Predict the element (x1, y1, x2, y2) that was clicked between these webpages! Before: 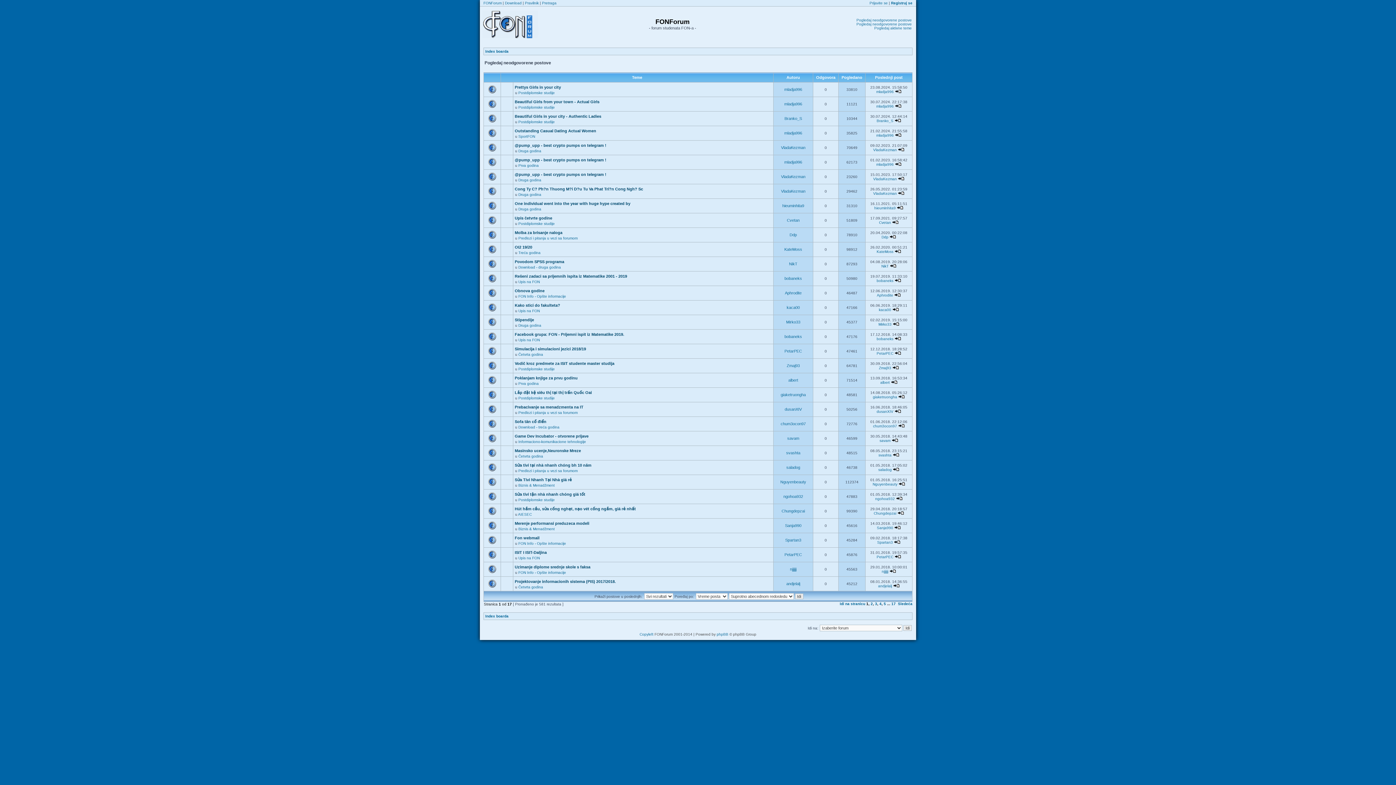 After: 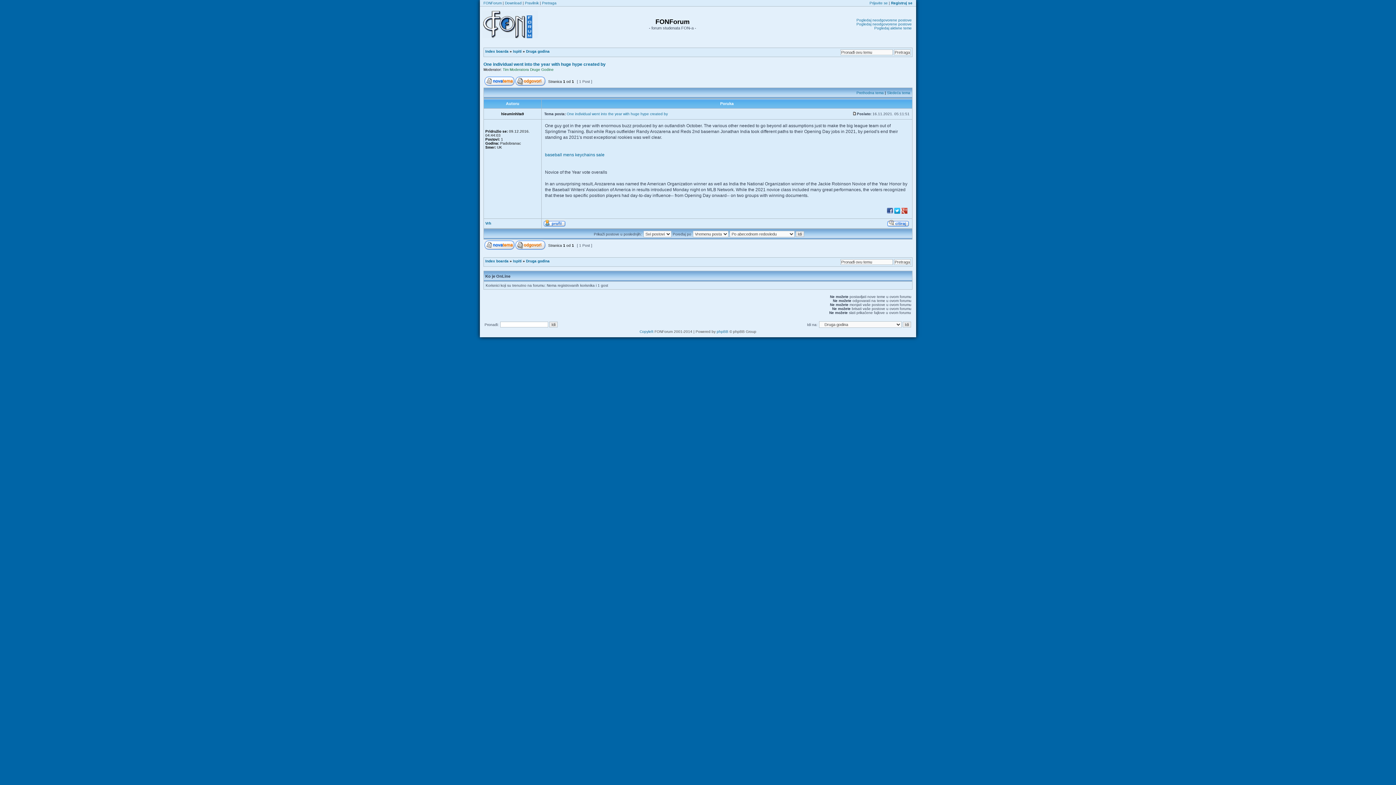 Action: label: One individual went into the year with huge hype created by bbox: (514, 201, 630, 205)